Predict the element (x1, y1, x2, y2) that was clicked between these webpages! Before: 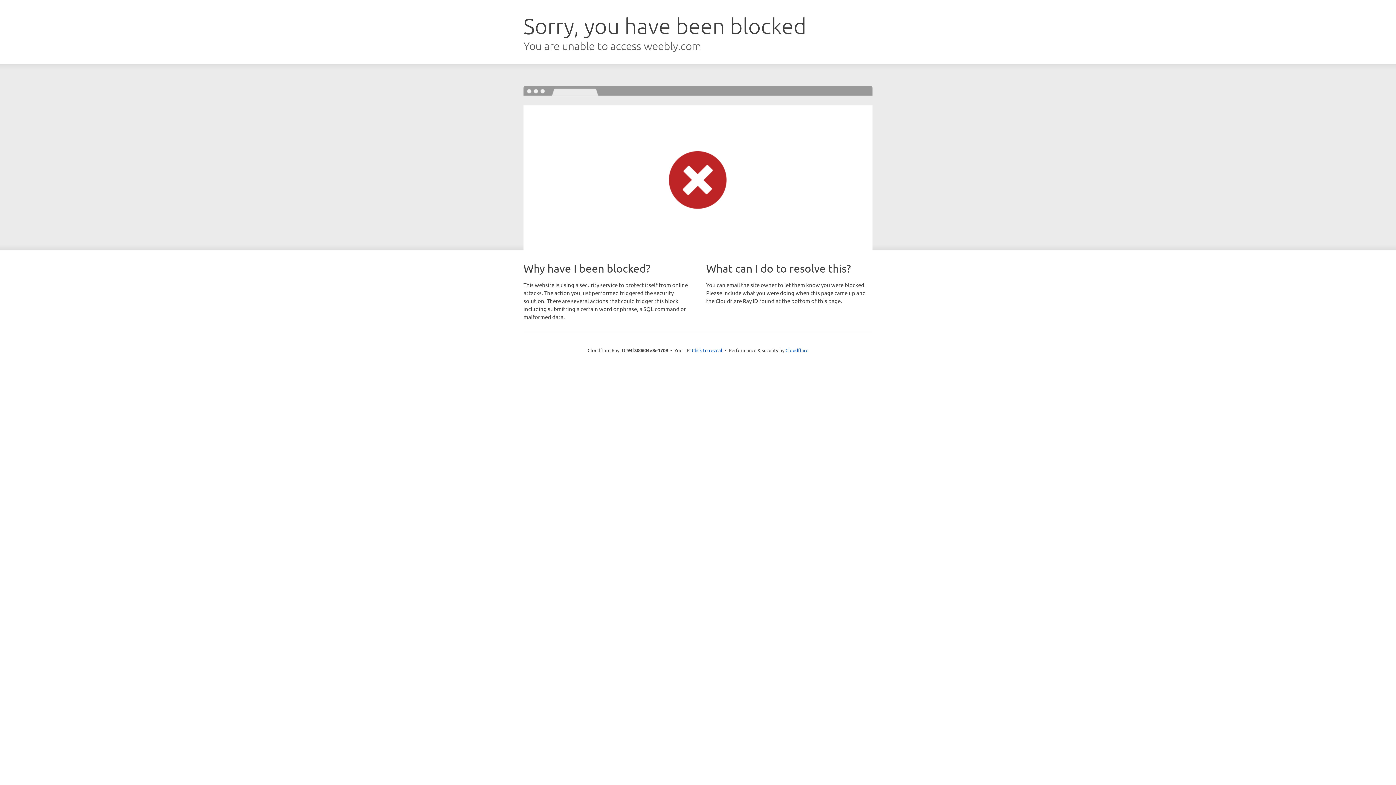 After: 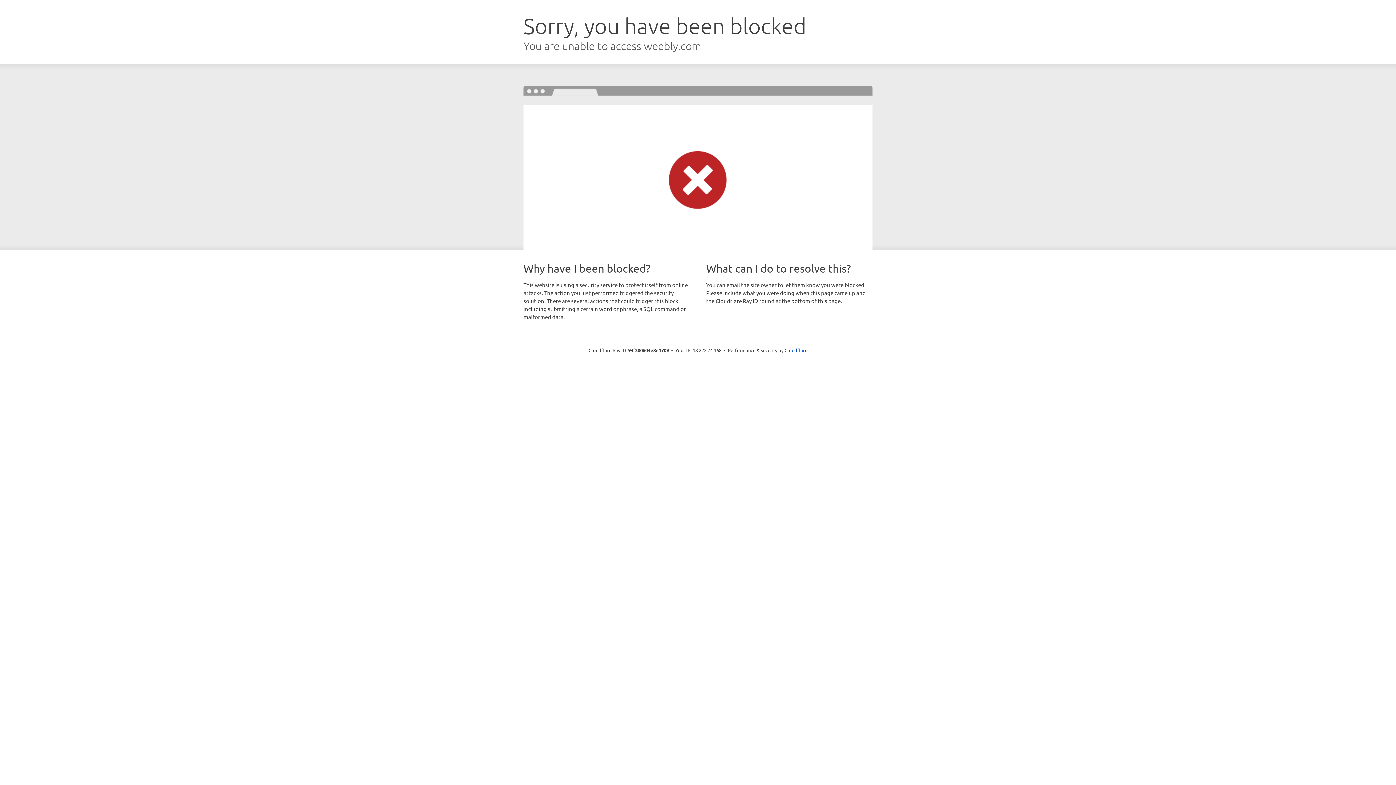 Action: bbox: (692, 346, 722, 353) label: Click to reveal